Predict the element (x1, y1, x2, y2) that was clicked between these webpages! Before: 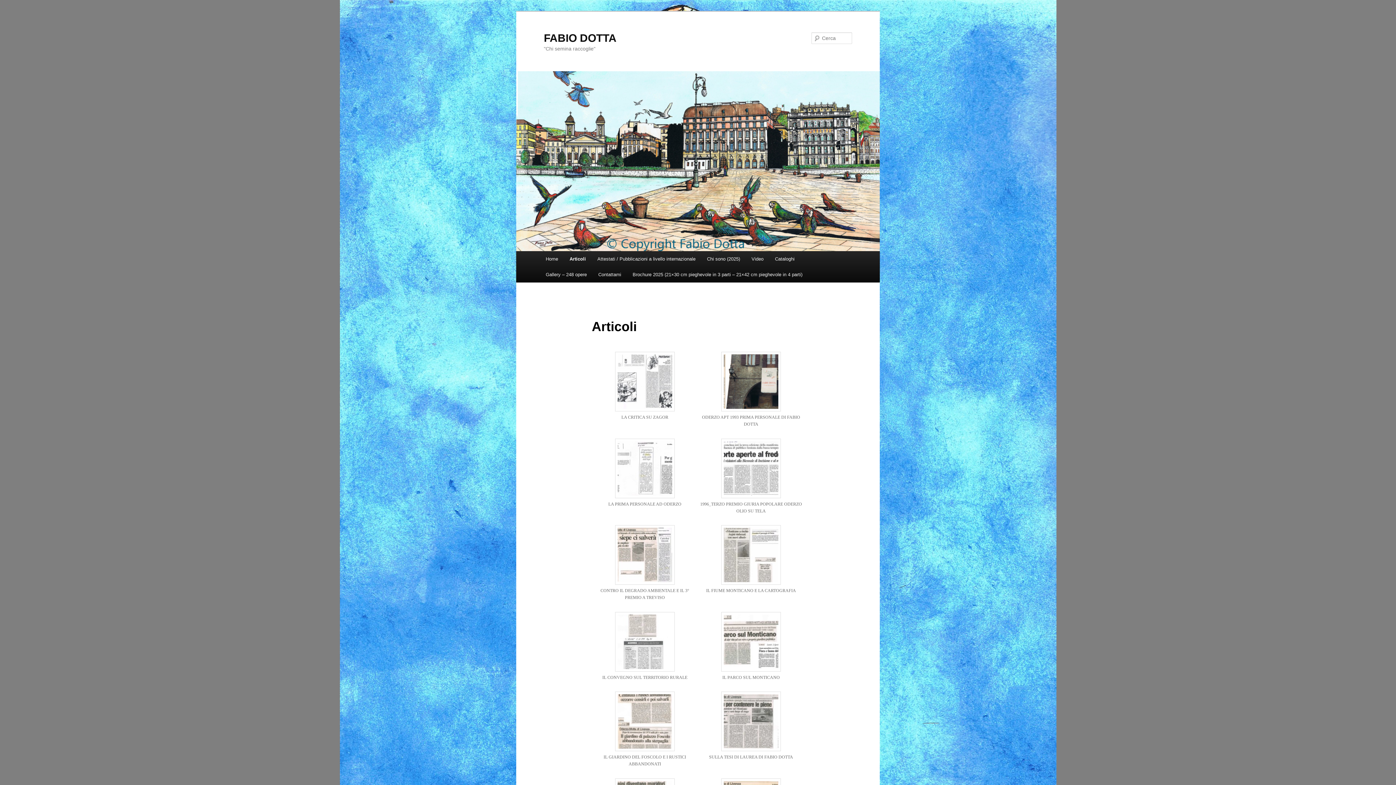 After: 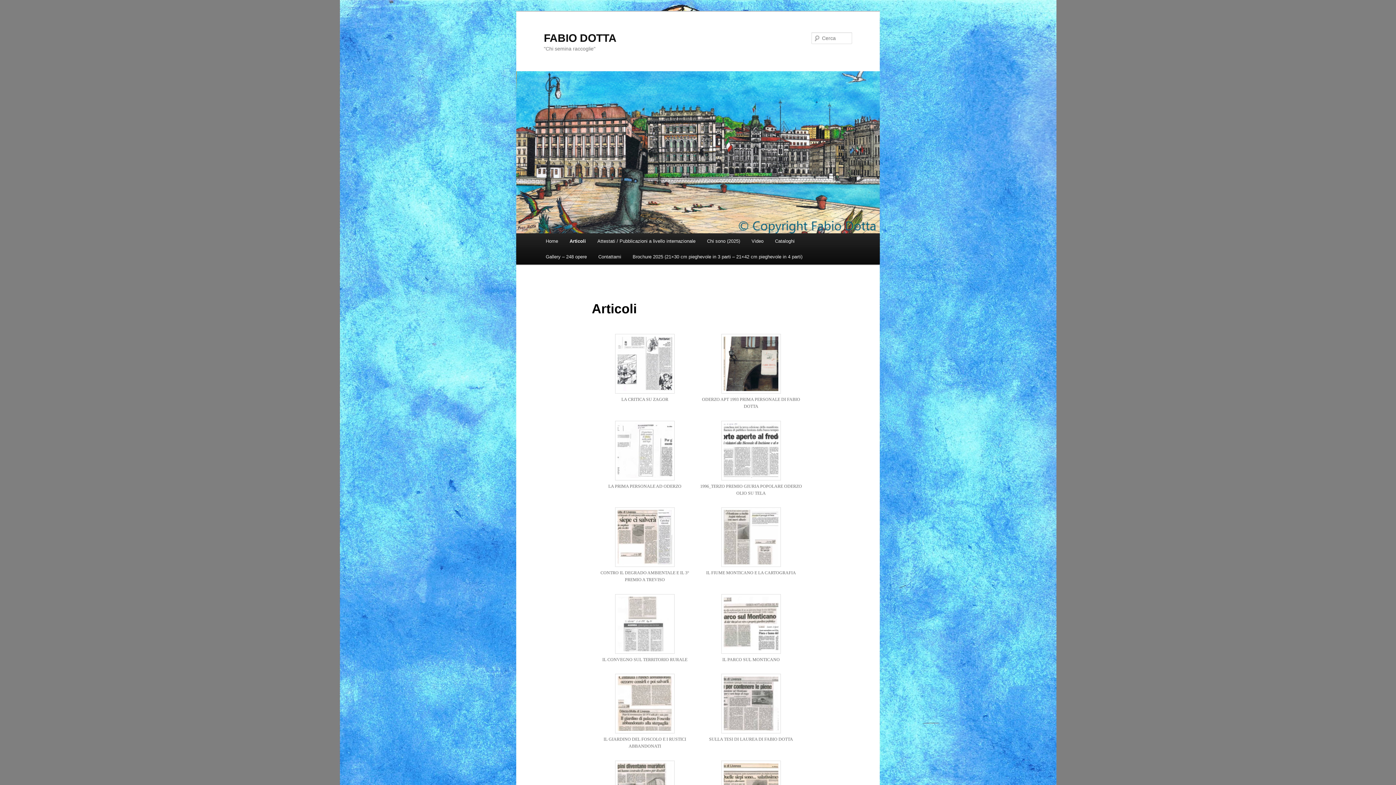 Action: bbox: (563, 251, 591, 266) label: Articoli